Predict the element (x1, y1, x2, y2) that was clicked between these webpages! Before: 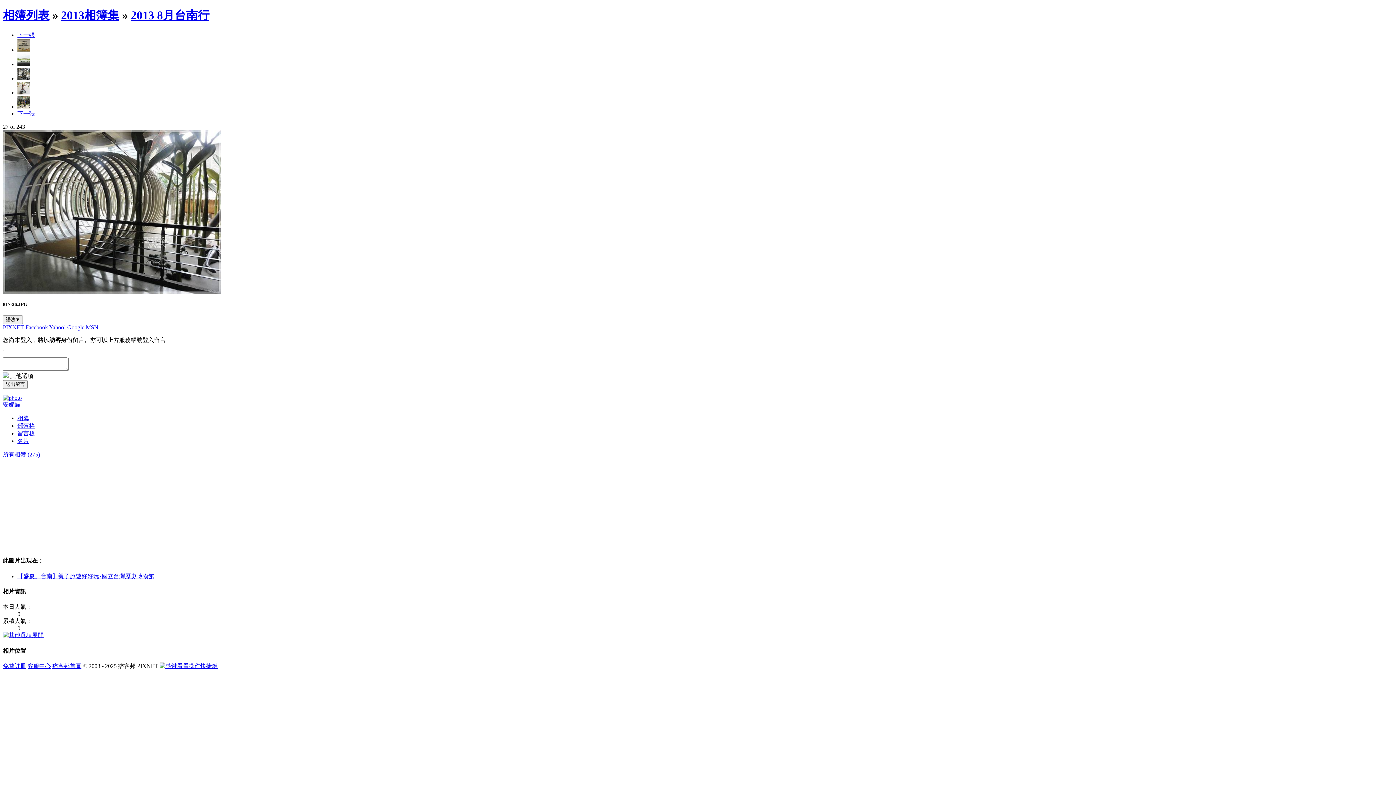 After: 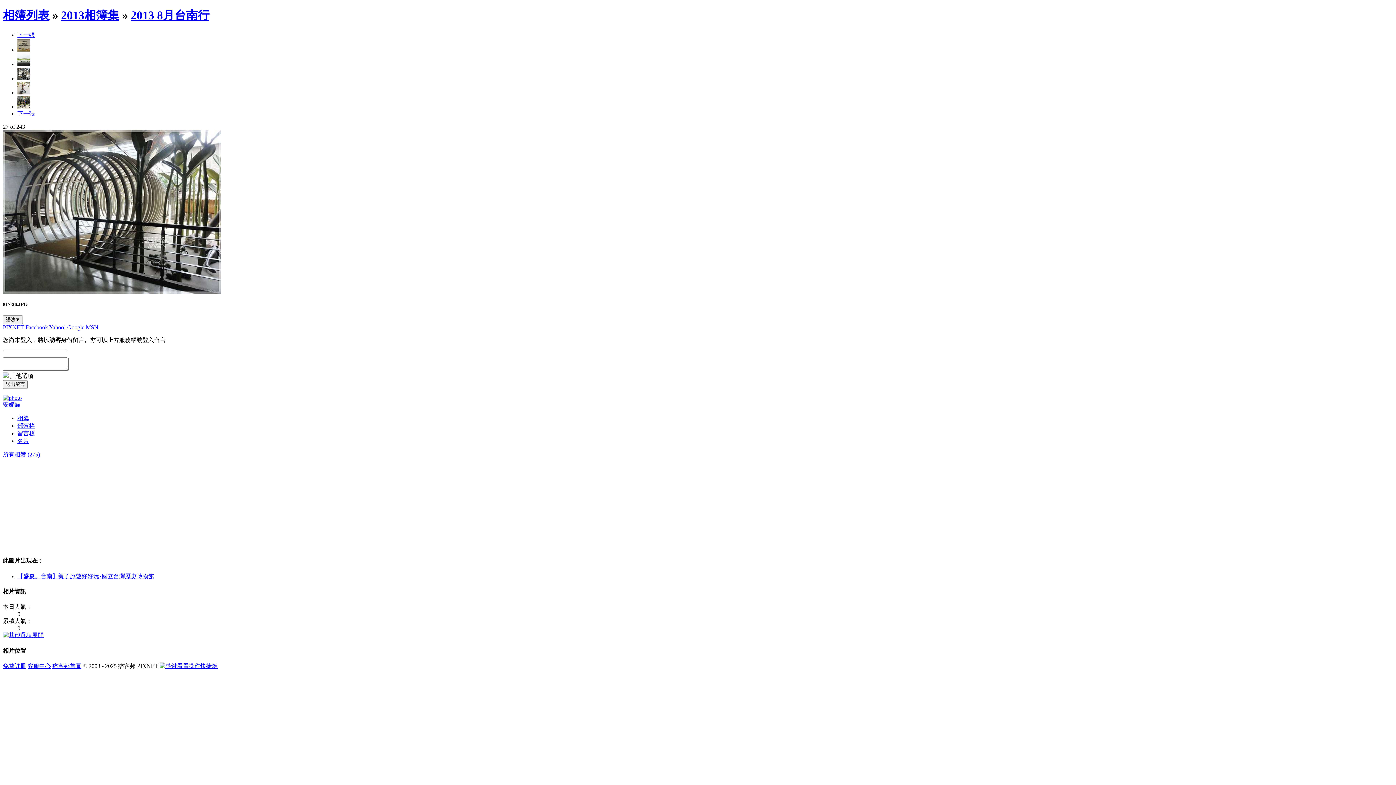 Action: label: 展開 bbox: (2, 632, 43, 638)